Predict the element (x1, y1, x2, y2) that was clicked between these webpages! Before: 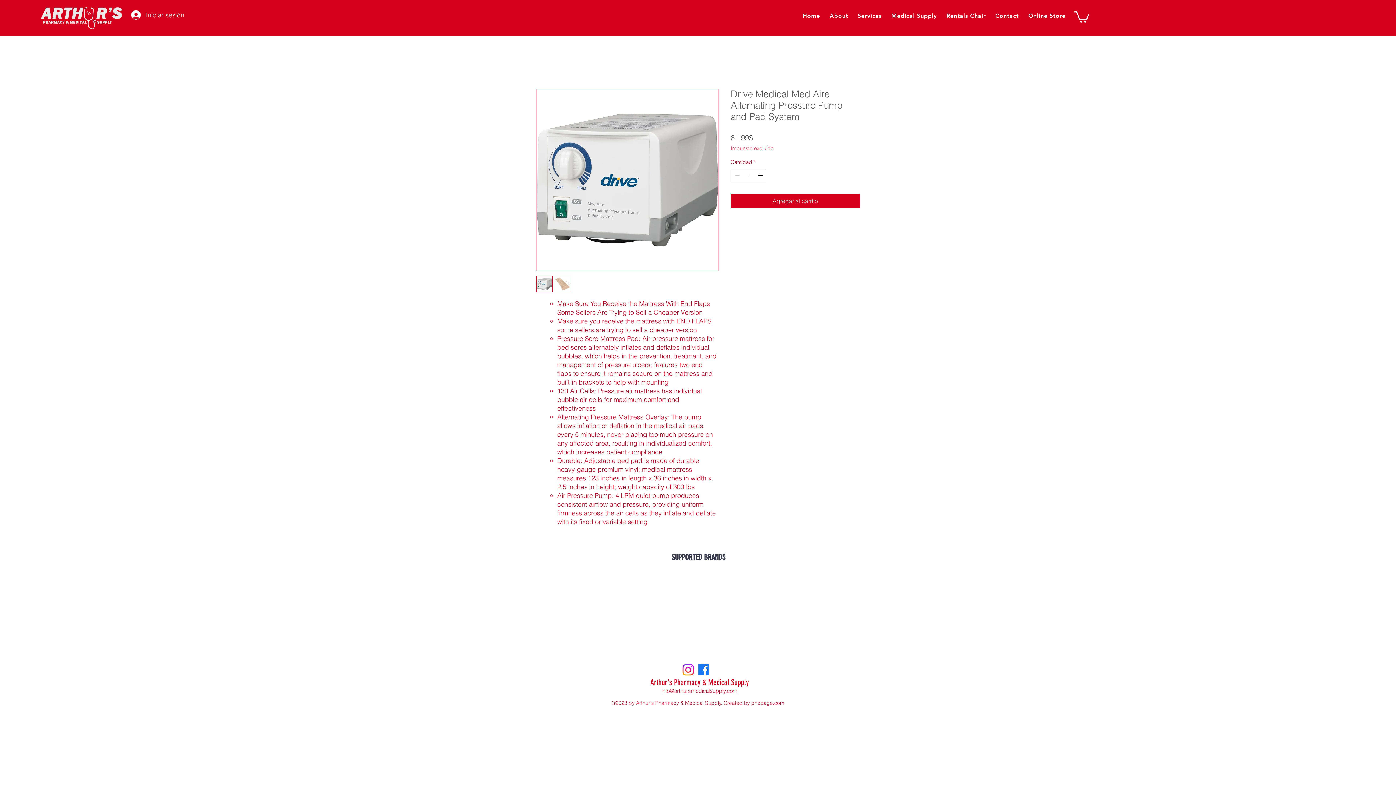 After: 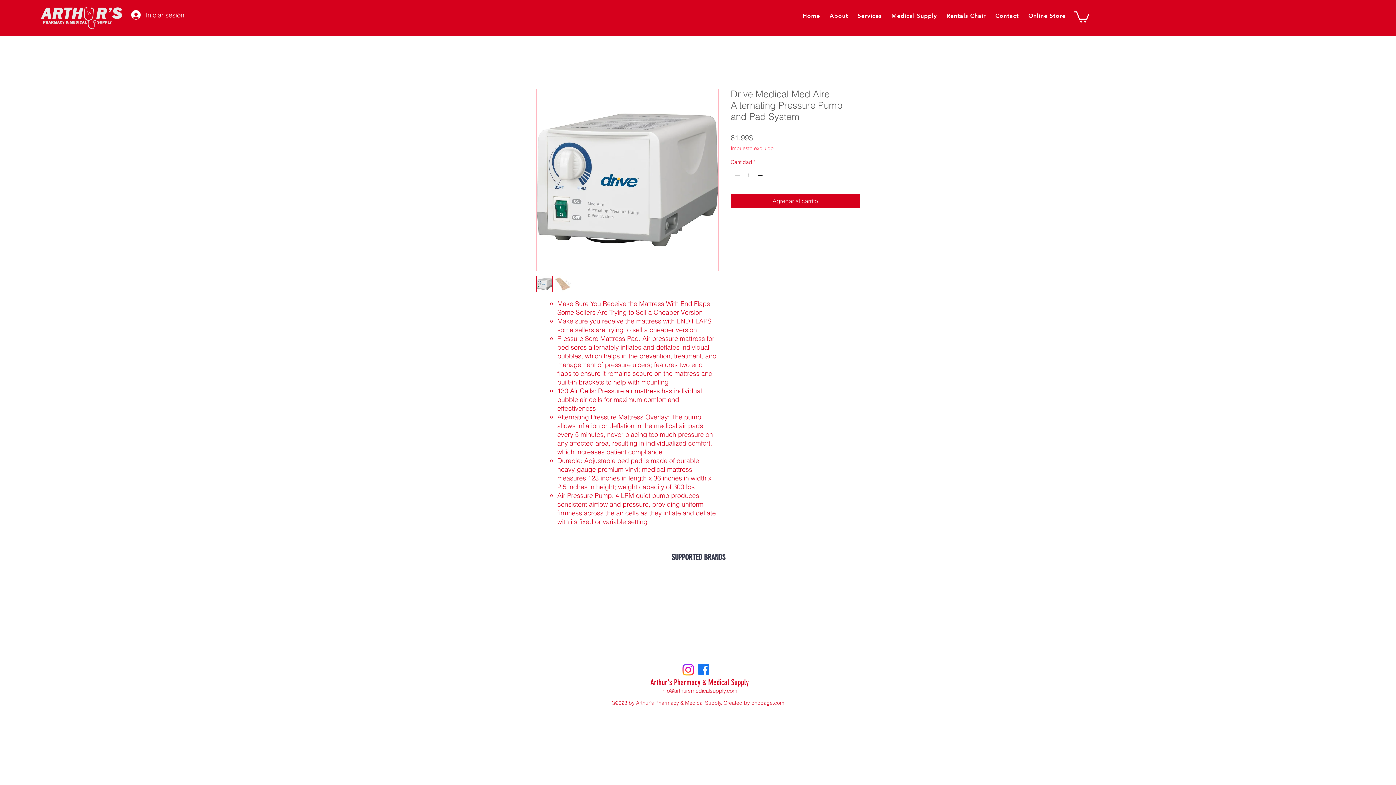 Action: label: Instagram bbox: (680, 662, 696, 677)